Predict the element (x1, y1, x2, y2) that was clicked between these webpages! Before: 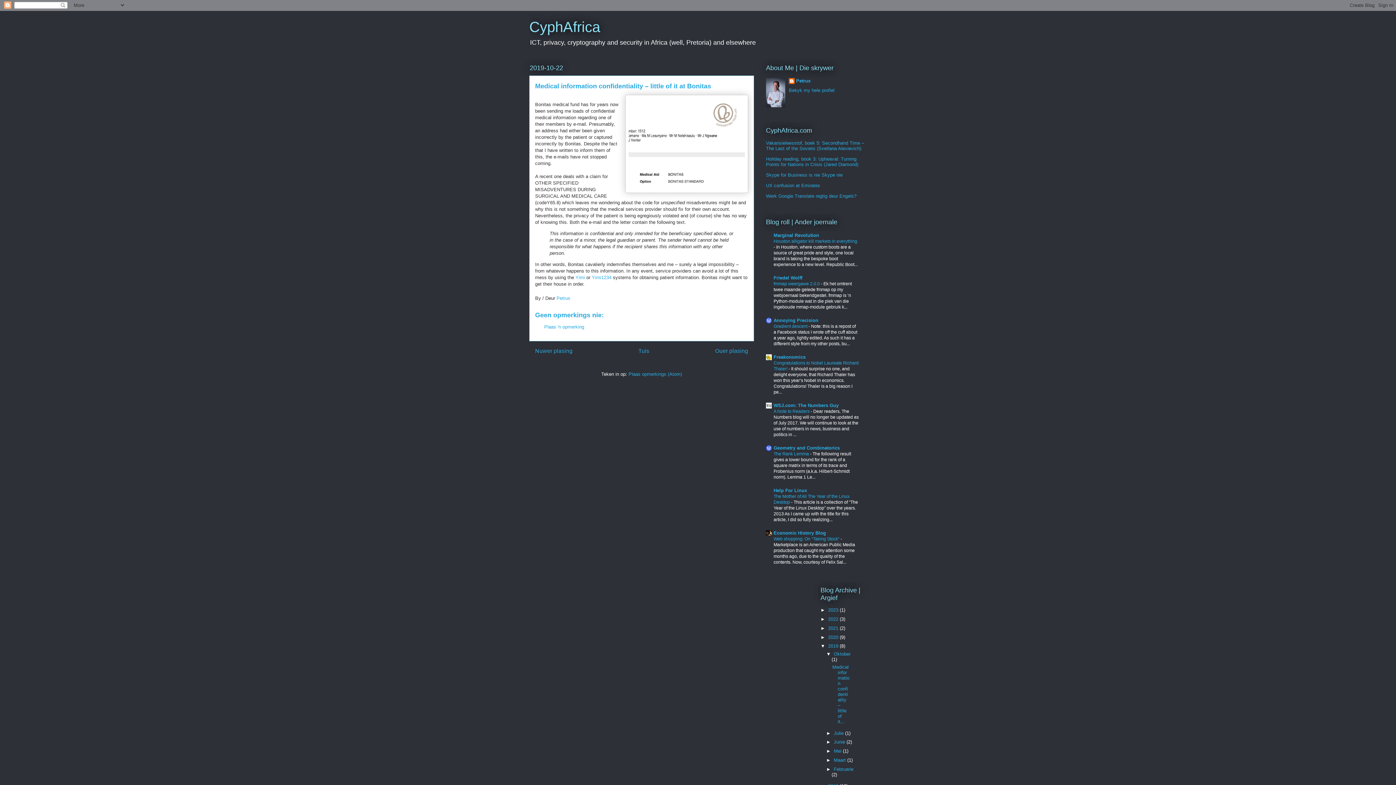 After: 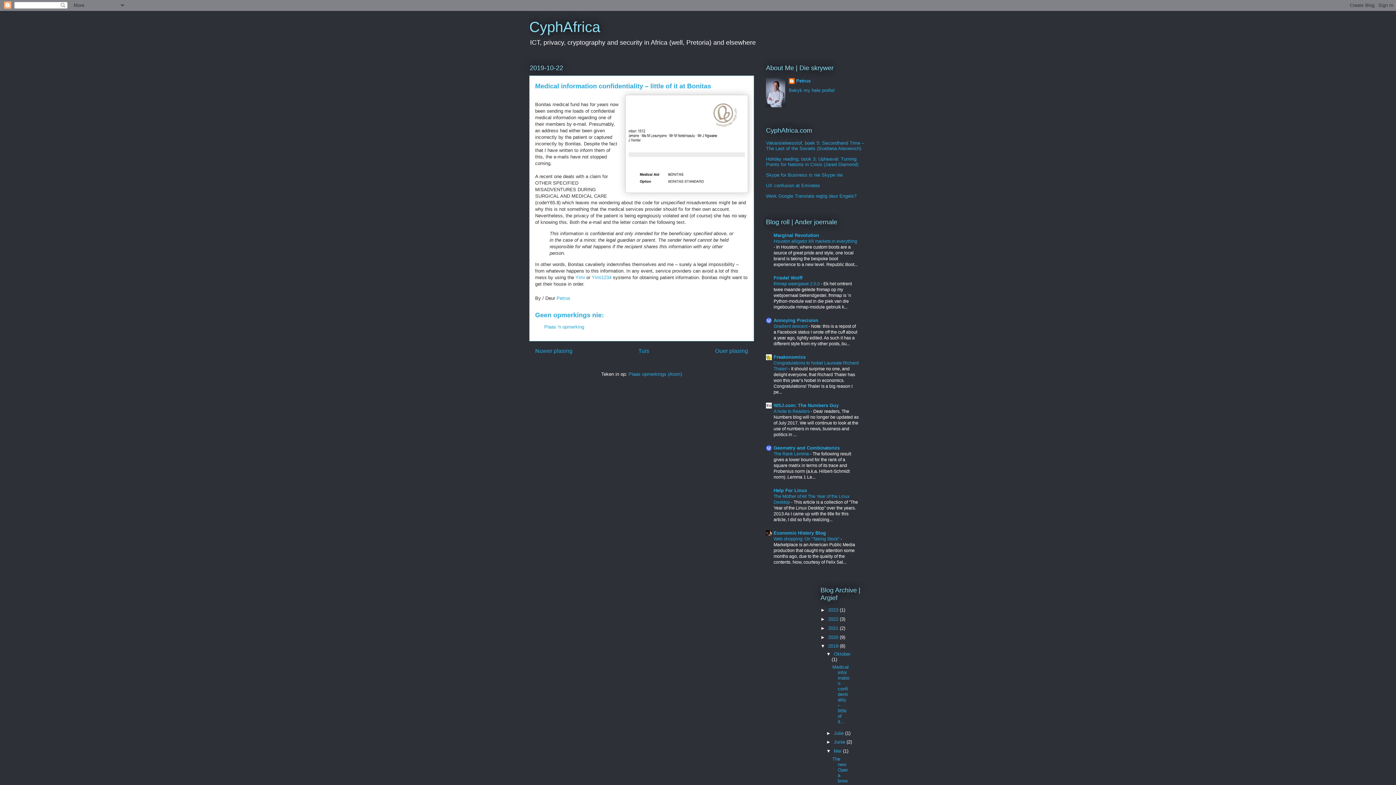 Action: bbox: (826, 748, 834, 754) label: ►  